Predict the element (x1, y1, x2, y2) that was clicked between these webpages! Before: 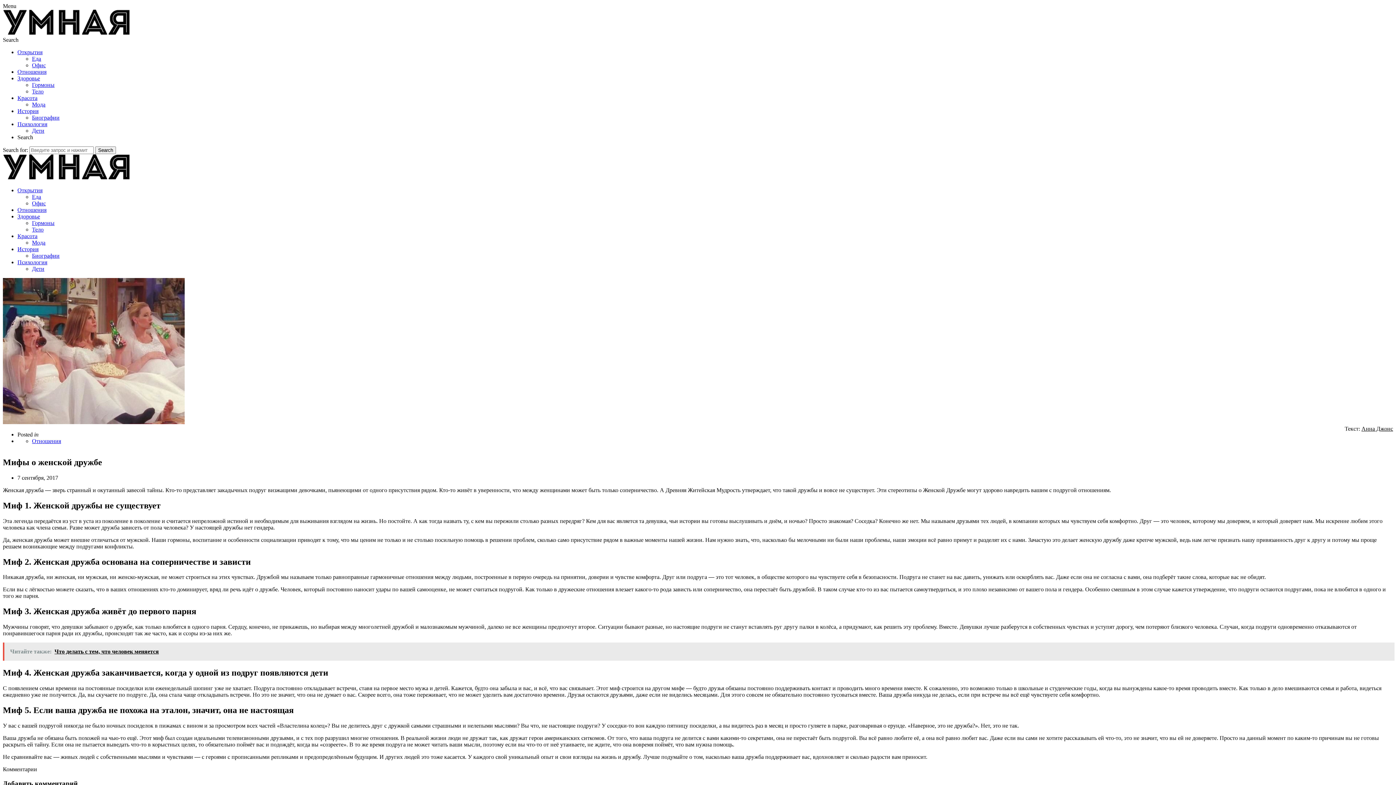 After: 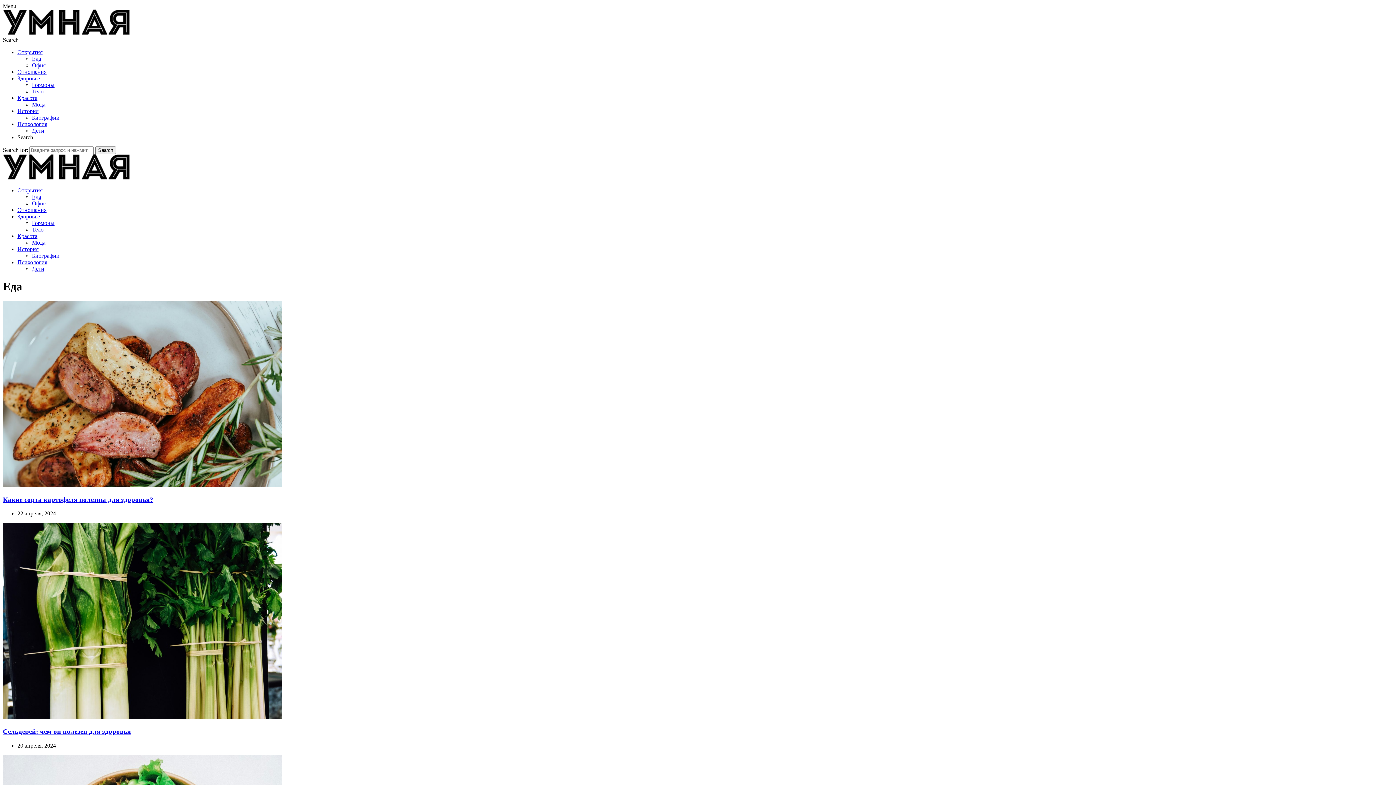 Action: label: Еда bbox: (32, 55, 41, 61)